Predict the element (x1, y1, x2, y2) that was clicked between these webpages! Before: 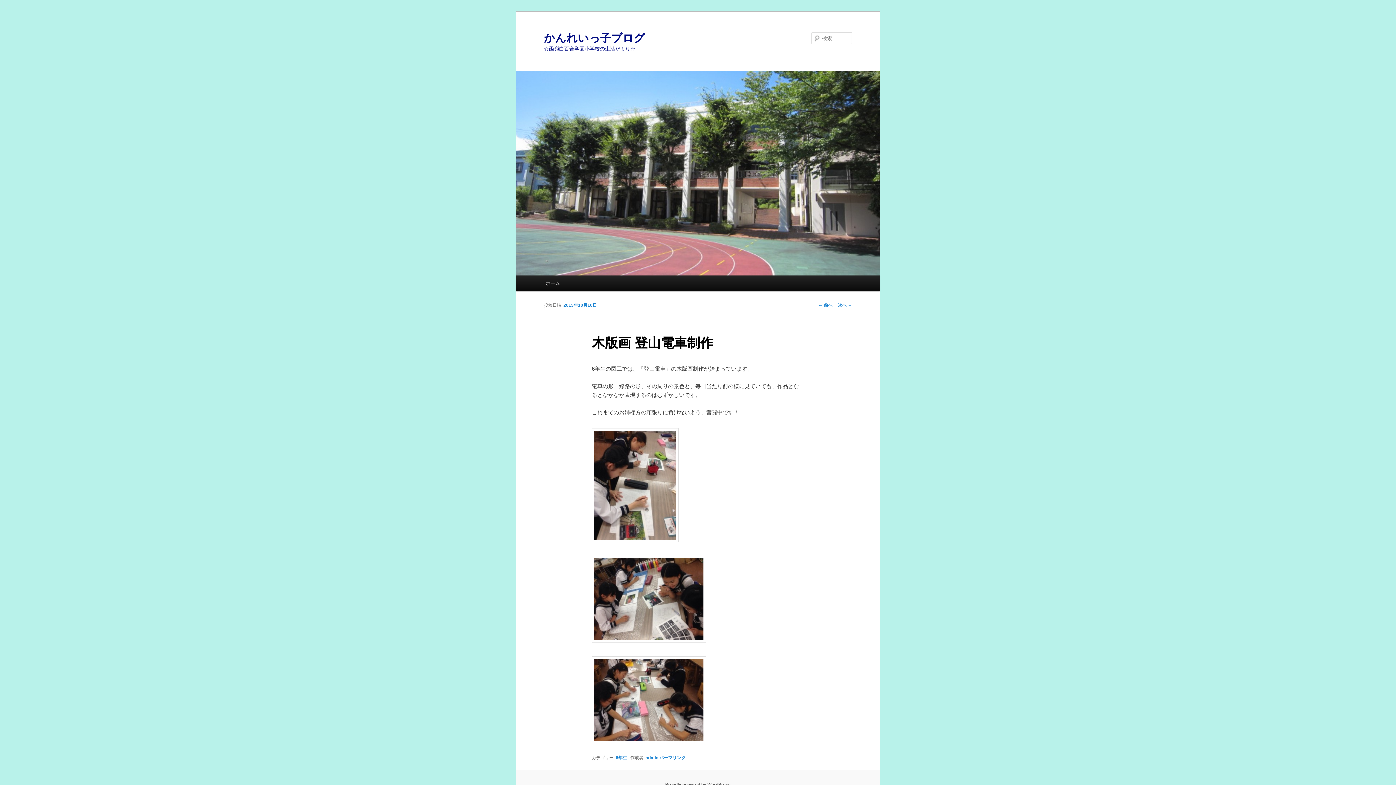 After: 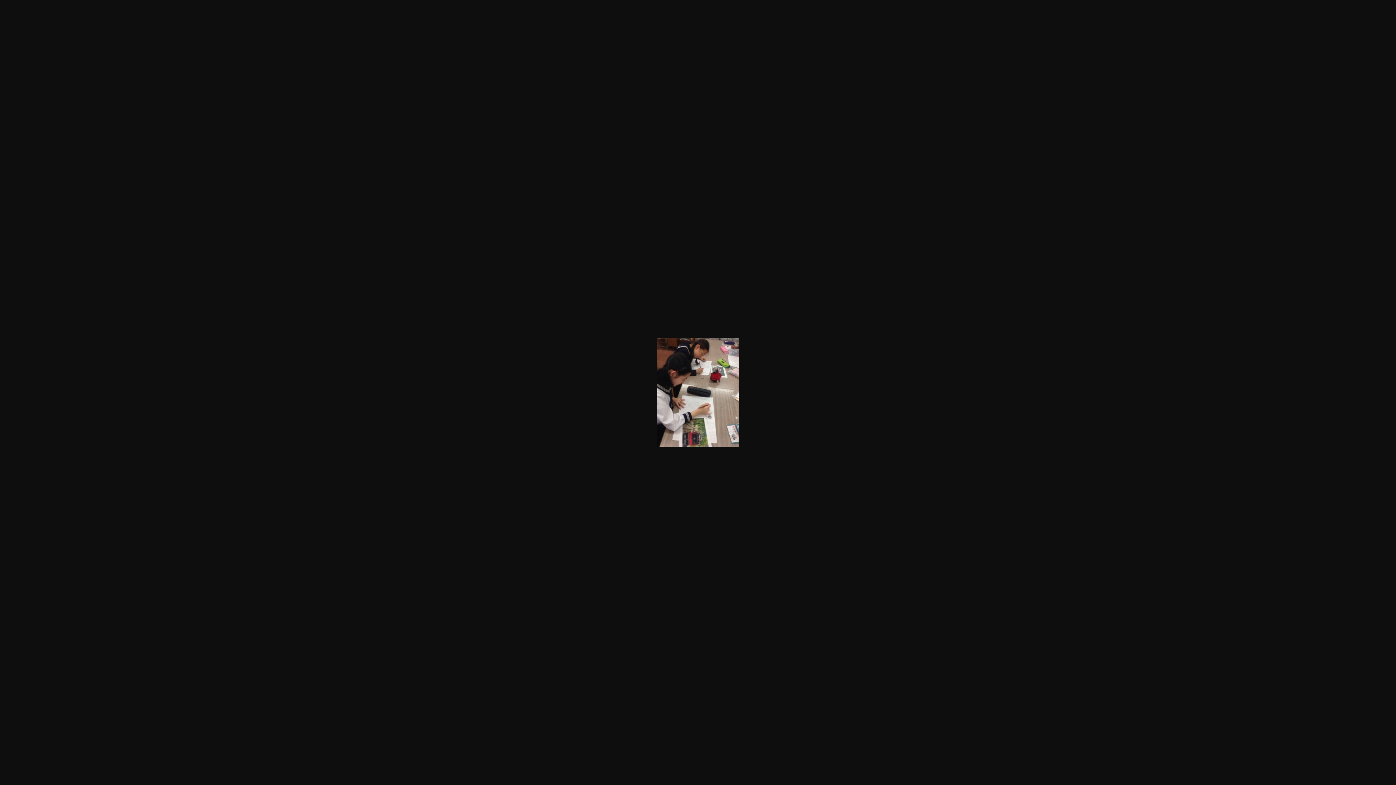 Action: bbox: (591, 537, 678, 543)